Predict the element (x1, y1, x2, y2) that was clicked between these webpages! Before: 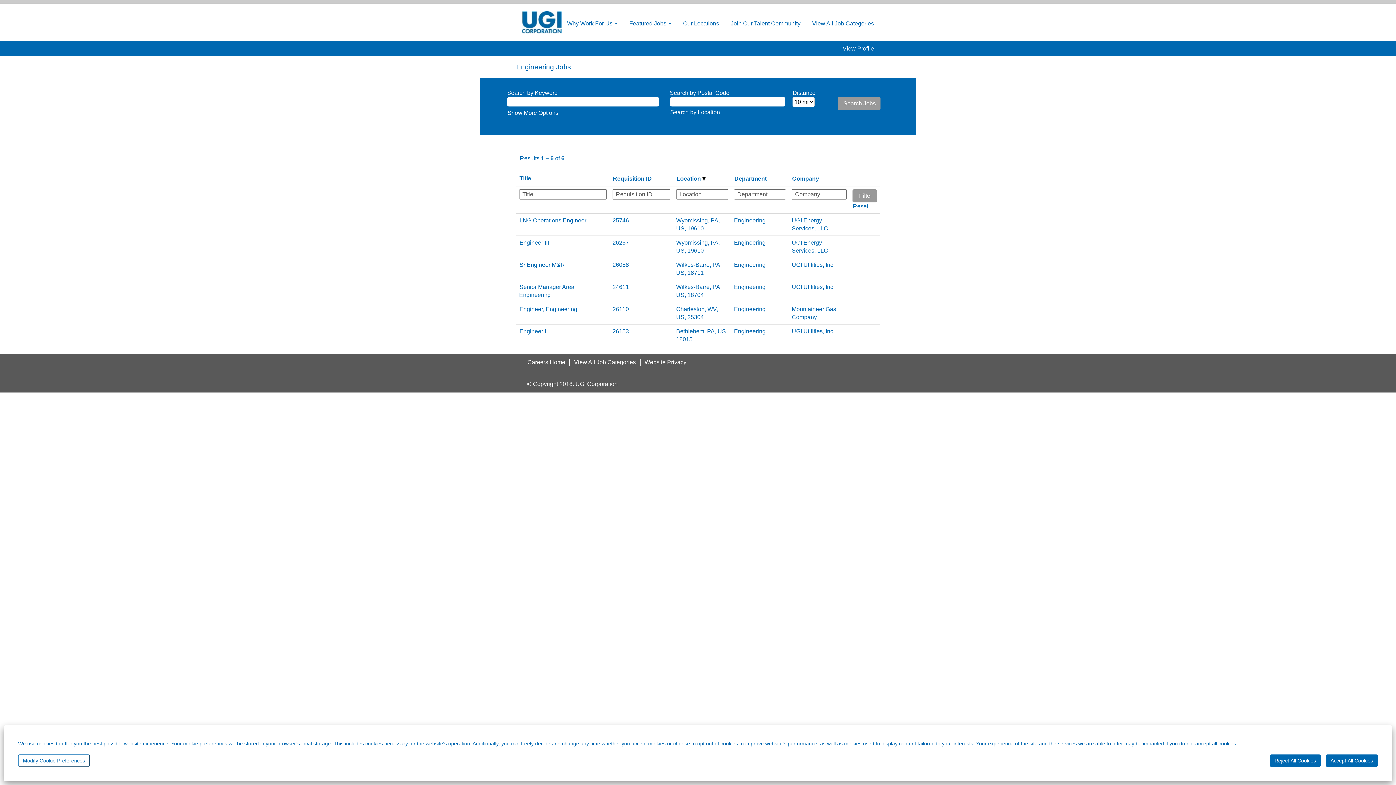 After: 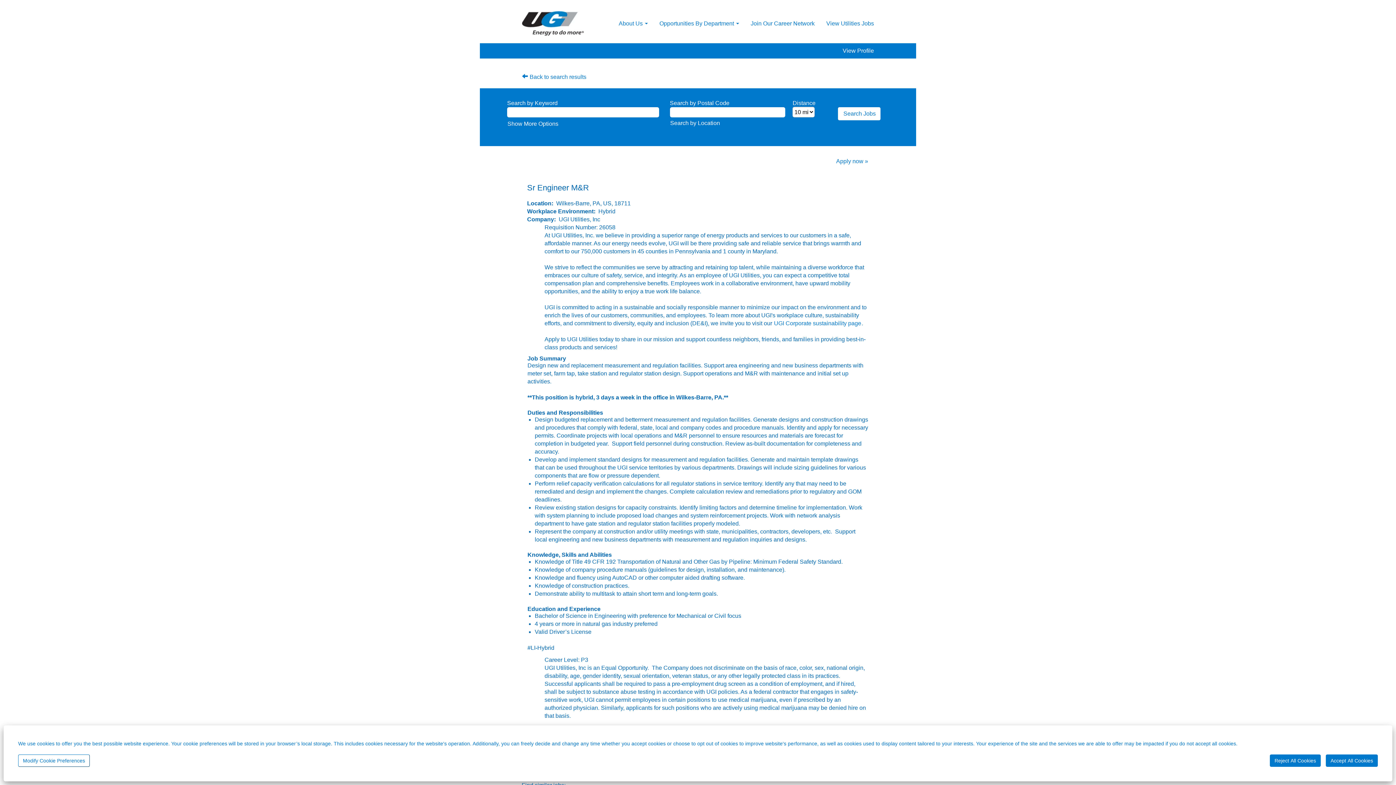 Action: bbox: (519, 261, 565, 268) label: Sr Engineer M&R